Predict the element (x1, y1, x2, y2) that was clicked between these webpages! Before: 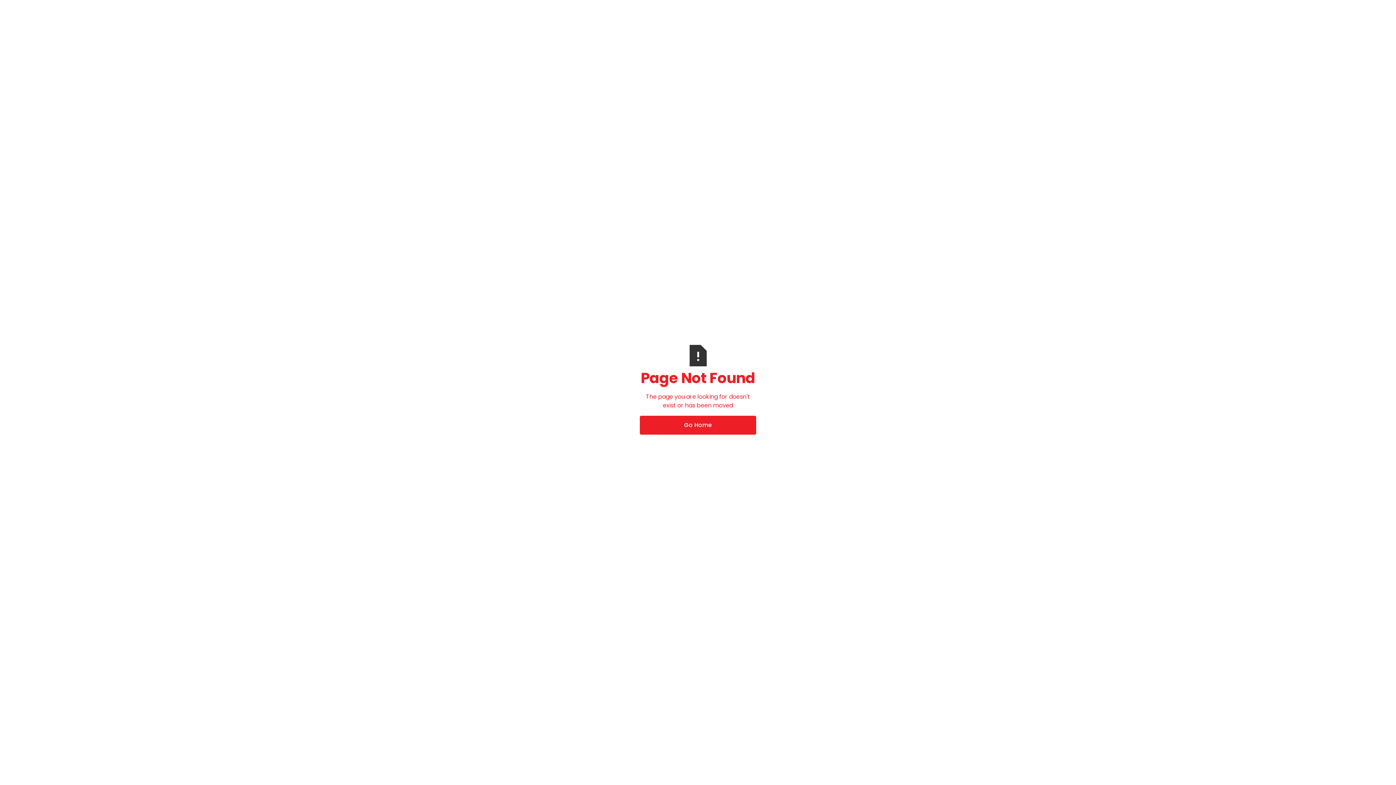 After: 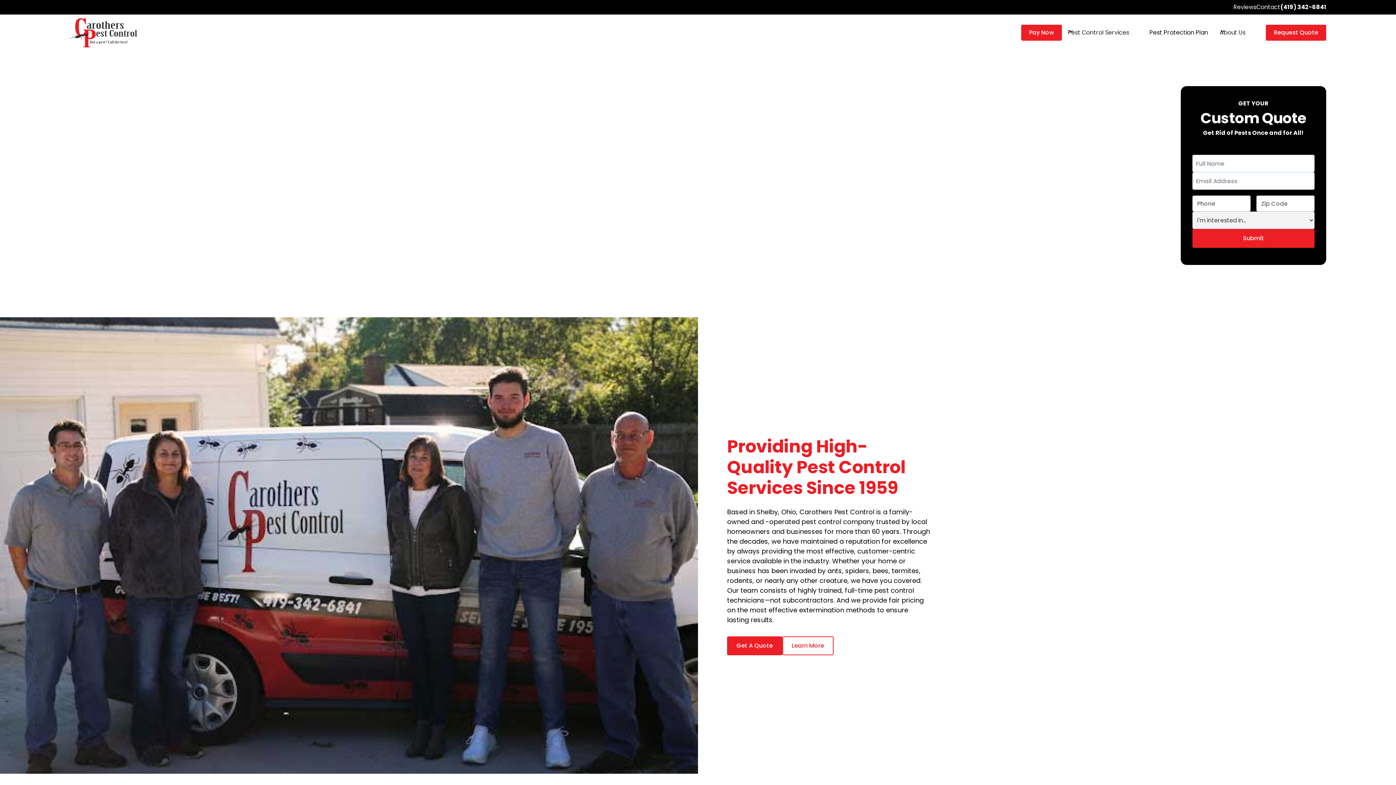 Action: bbox: (640, 416, 756, 434) label: Go Home